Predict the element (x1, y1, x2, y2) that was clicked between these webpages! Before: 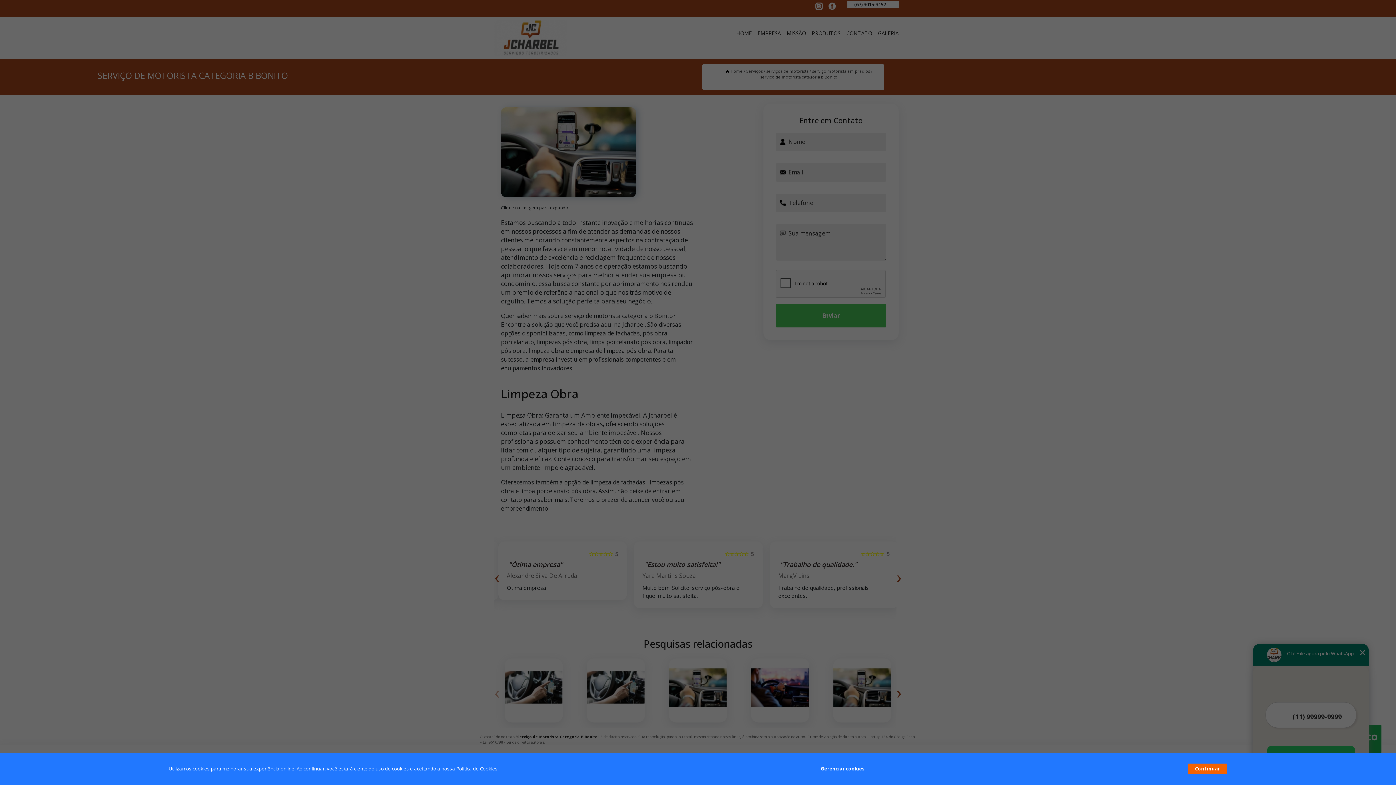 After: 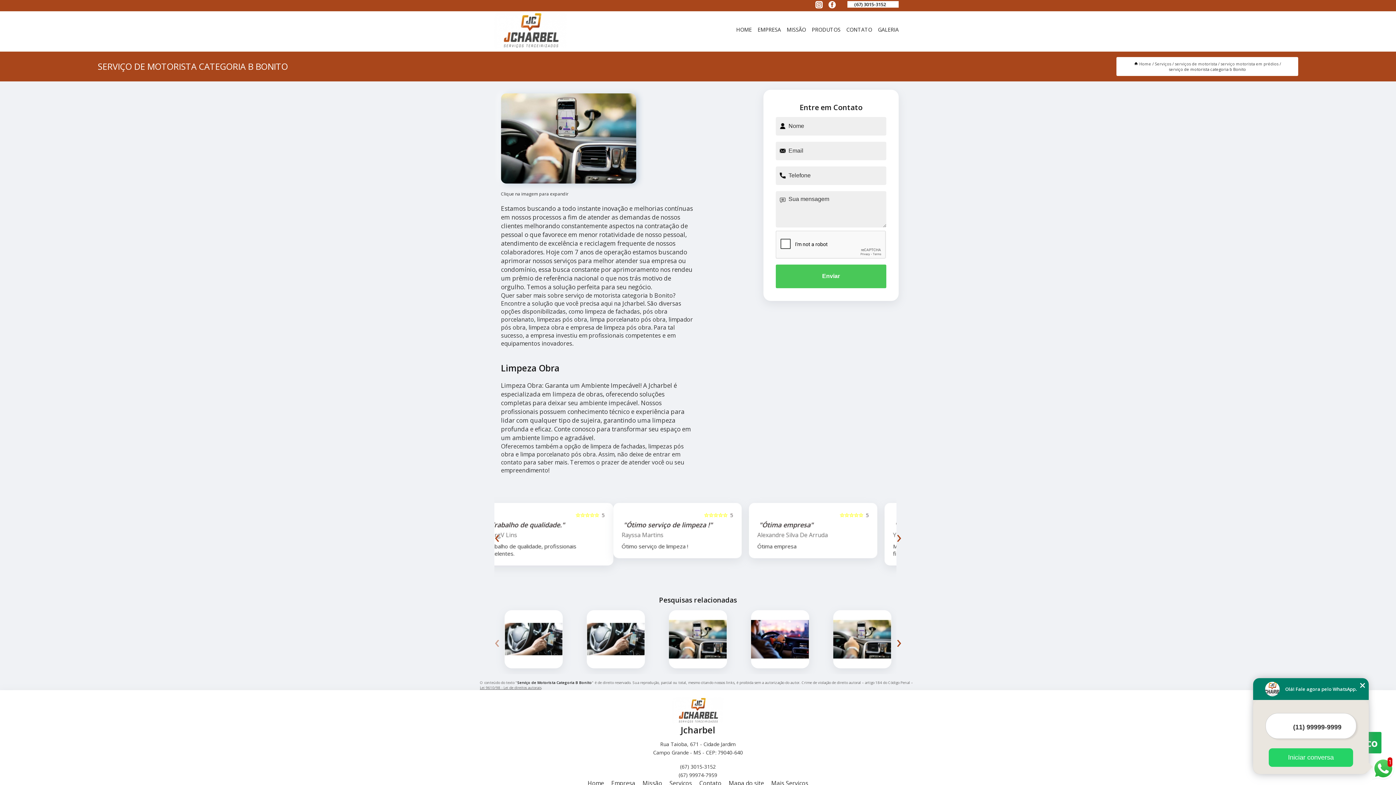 Action: label: Continuar bbox: (1187, 764, 1227, 774)